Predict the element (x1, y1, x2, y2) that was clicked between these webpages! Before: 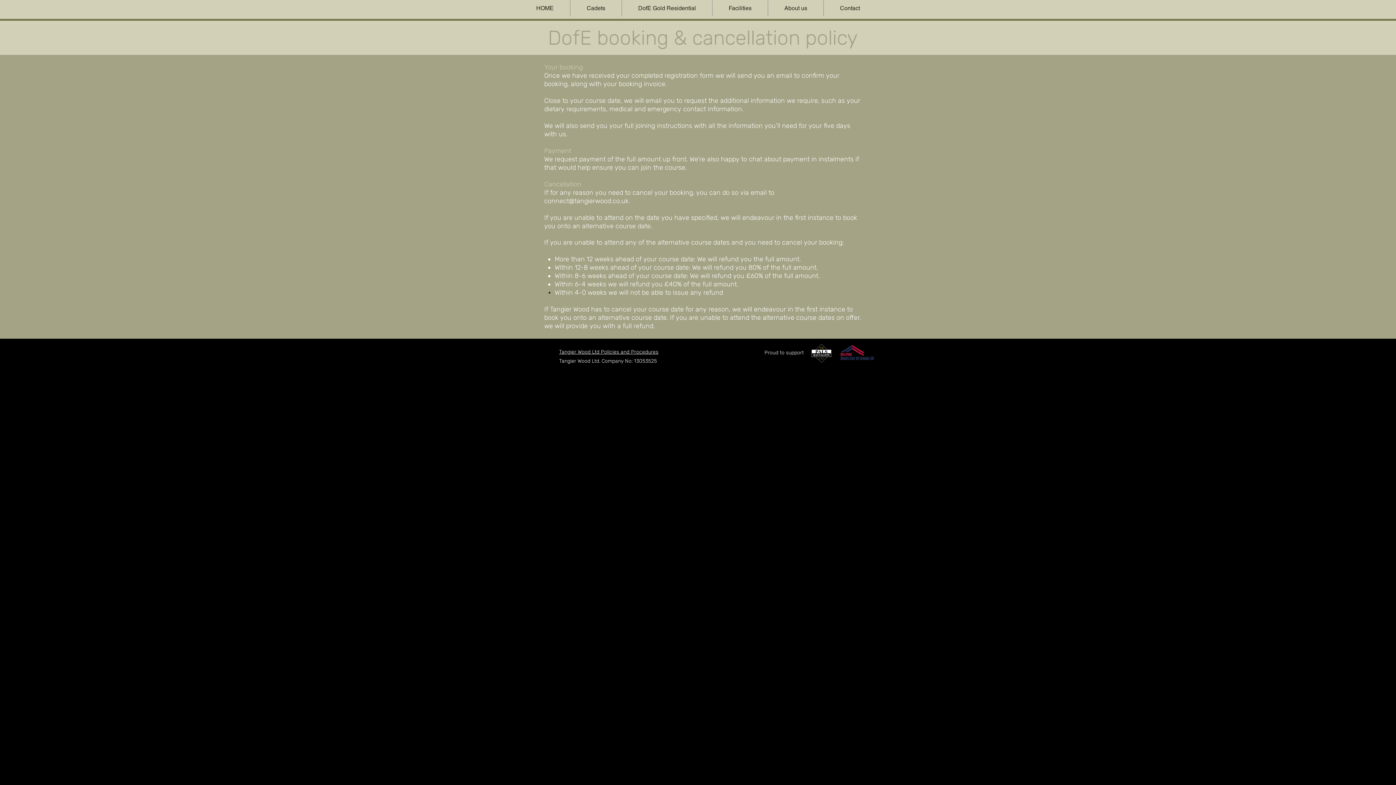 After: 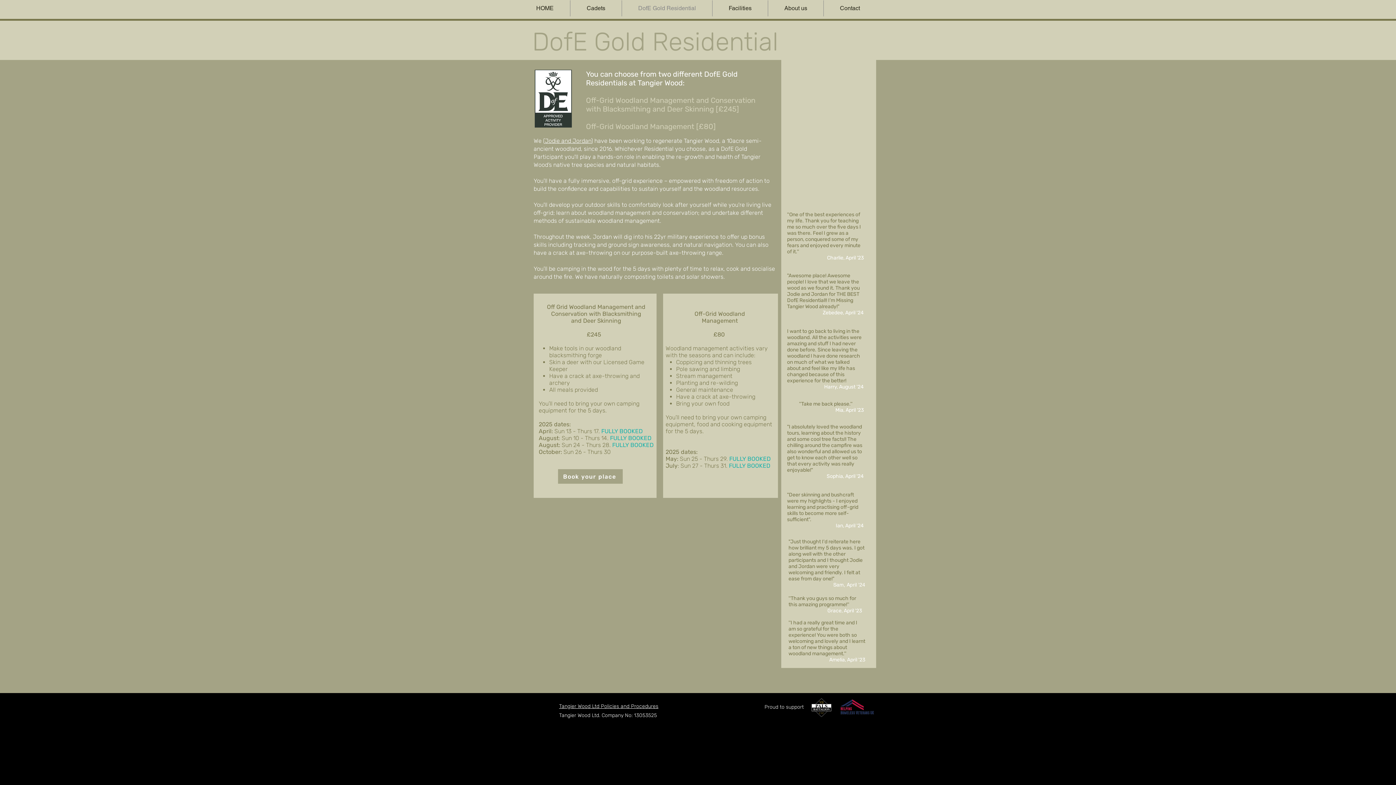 Action: label: DofE Gold Residential bbox: (622, 0, 712, 16)